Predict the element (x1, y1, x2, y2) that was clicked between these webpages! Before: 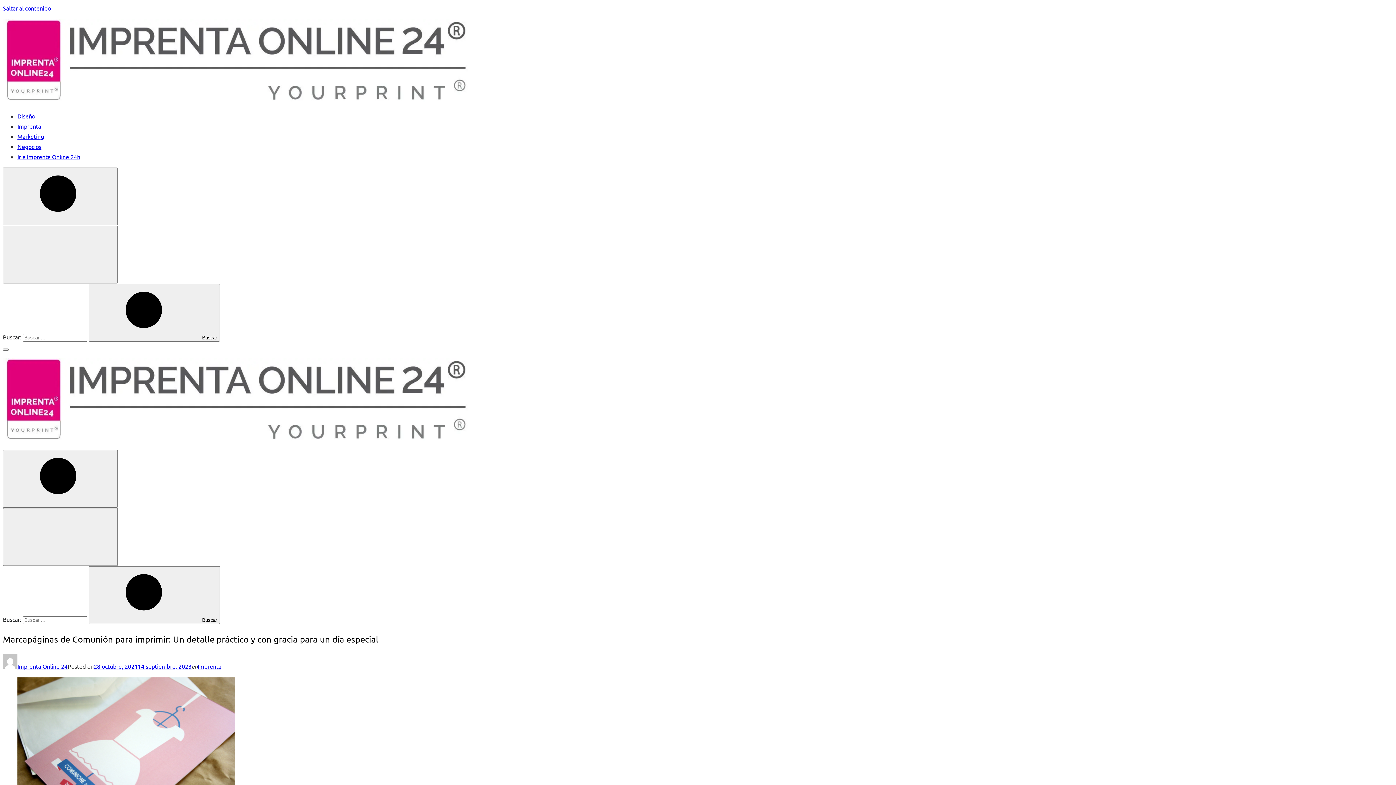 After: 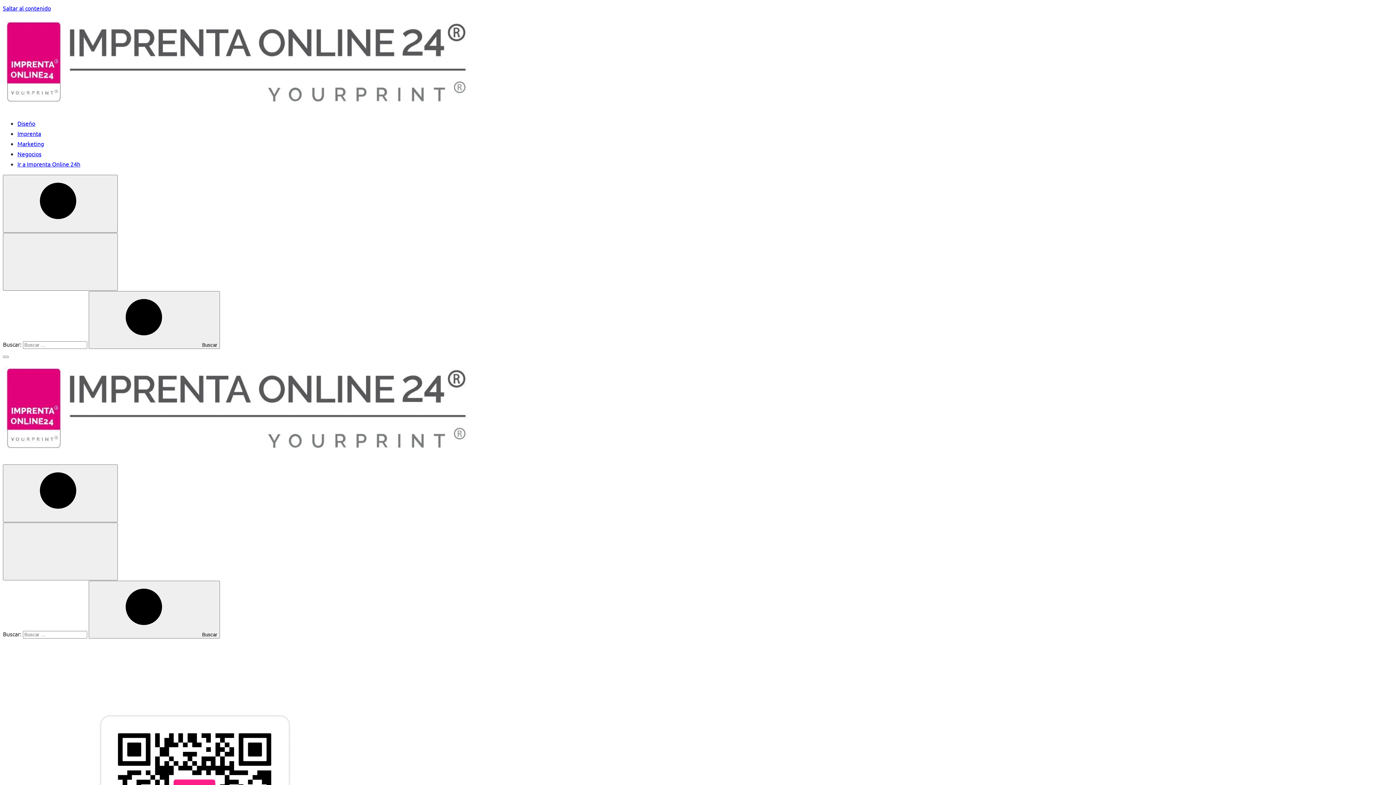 Action: bbox: (2, 96, 468, 103)